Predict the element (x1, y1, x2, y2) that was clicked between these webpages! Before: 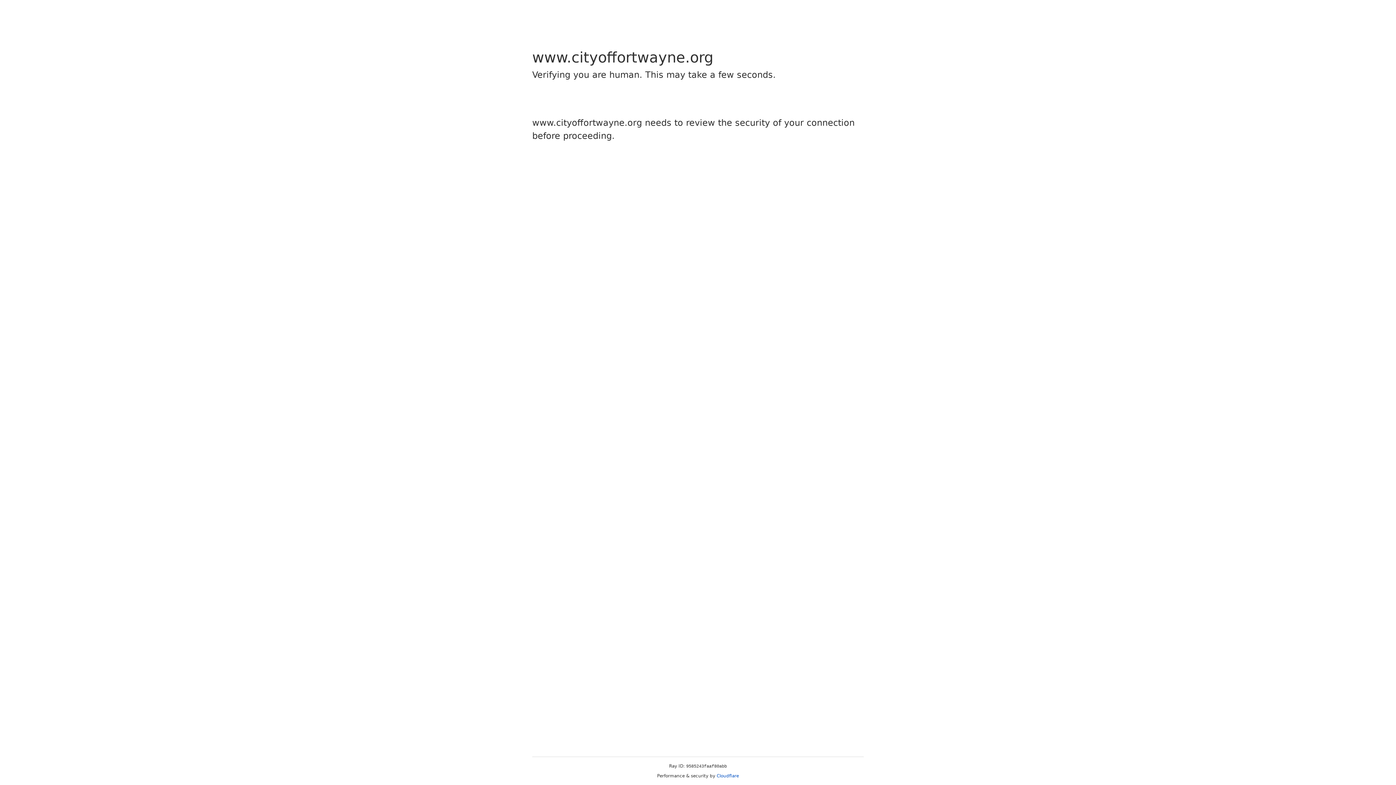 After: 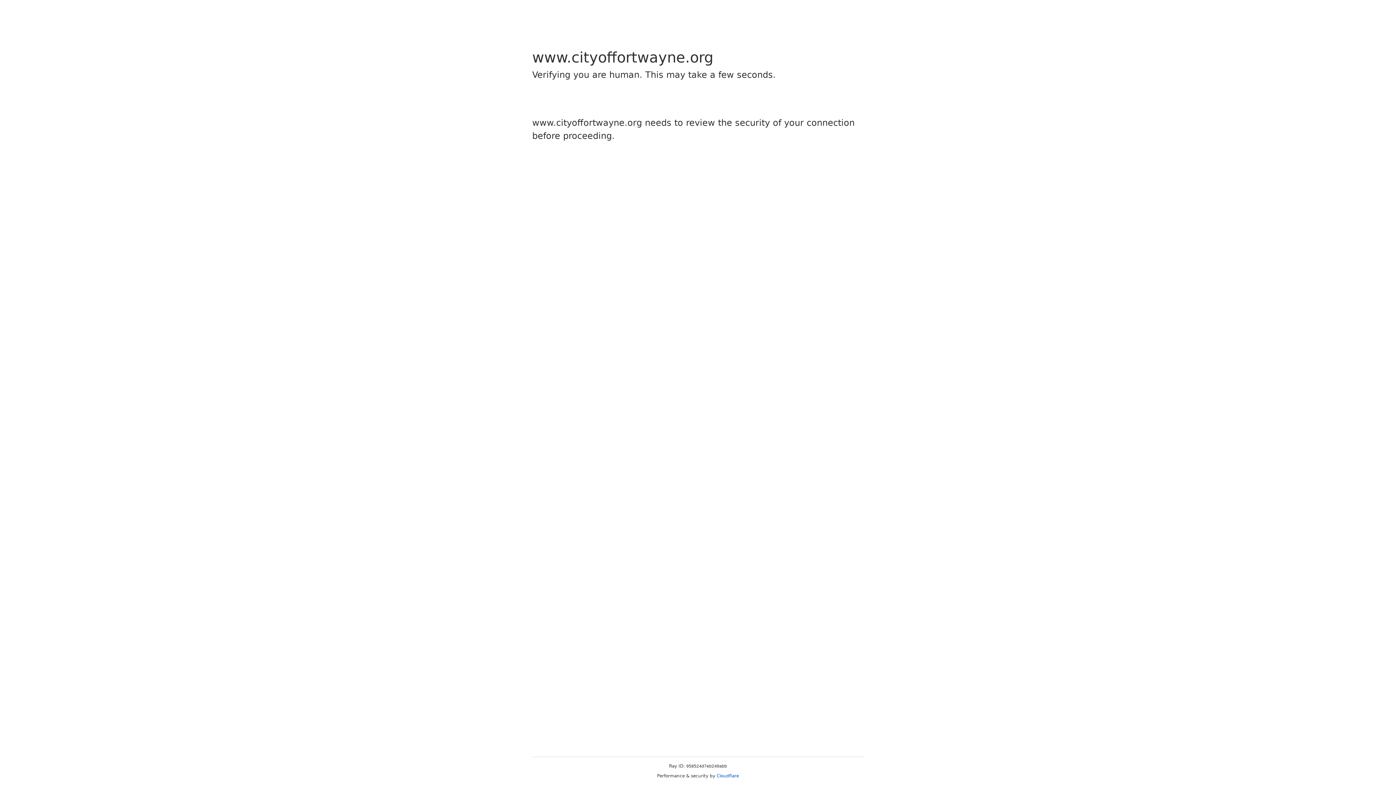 Action: bbox: (716, 773, 739, 778) label: Cloudflare